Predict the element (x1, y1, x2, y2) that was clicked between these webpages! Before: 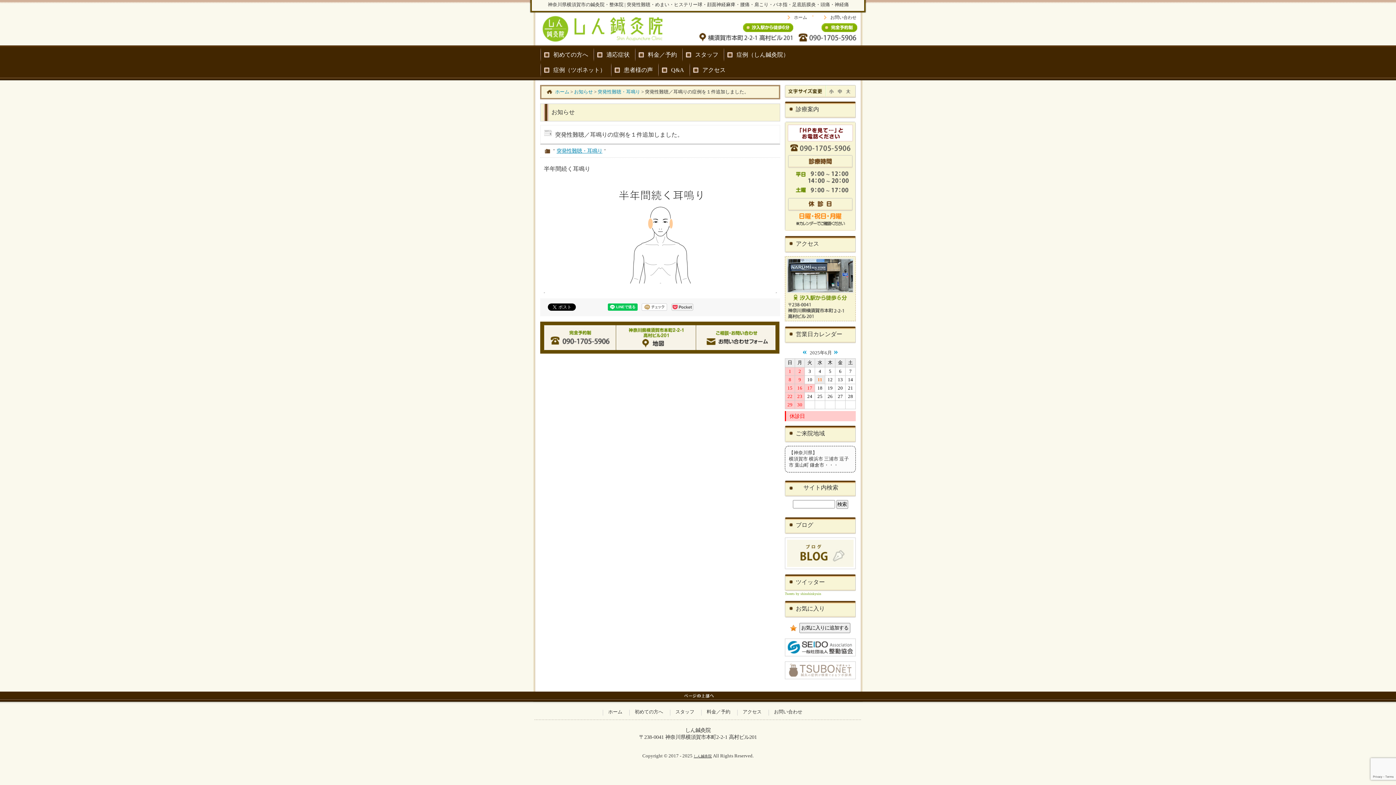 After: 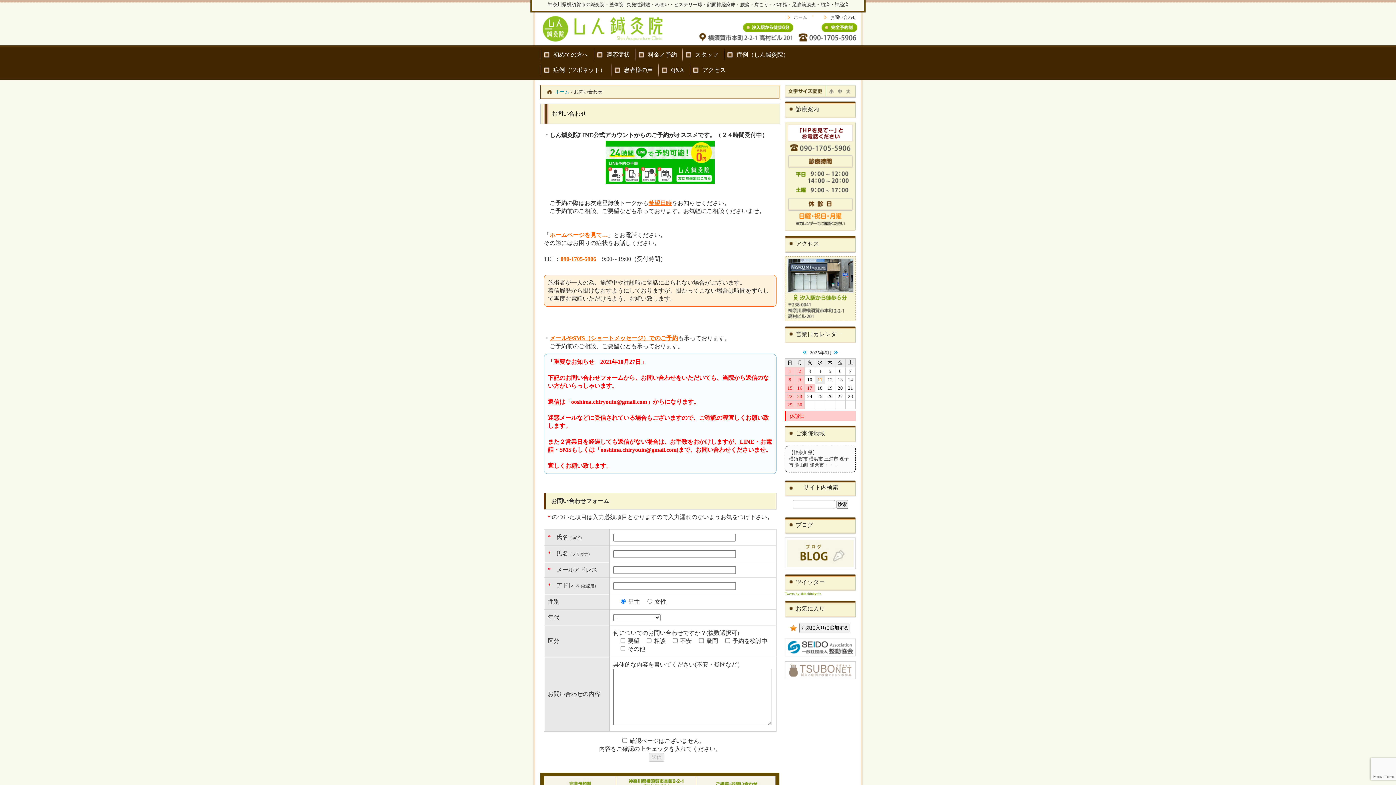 Action: bbox: (768, 708, 808, 716) label: お問い合わせ